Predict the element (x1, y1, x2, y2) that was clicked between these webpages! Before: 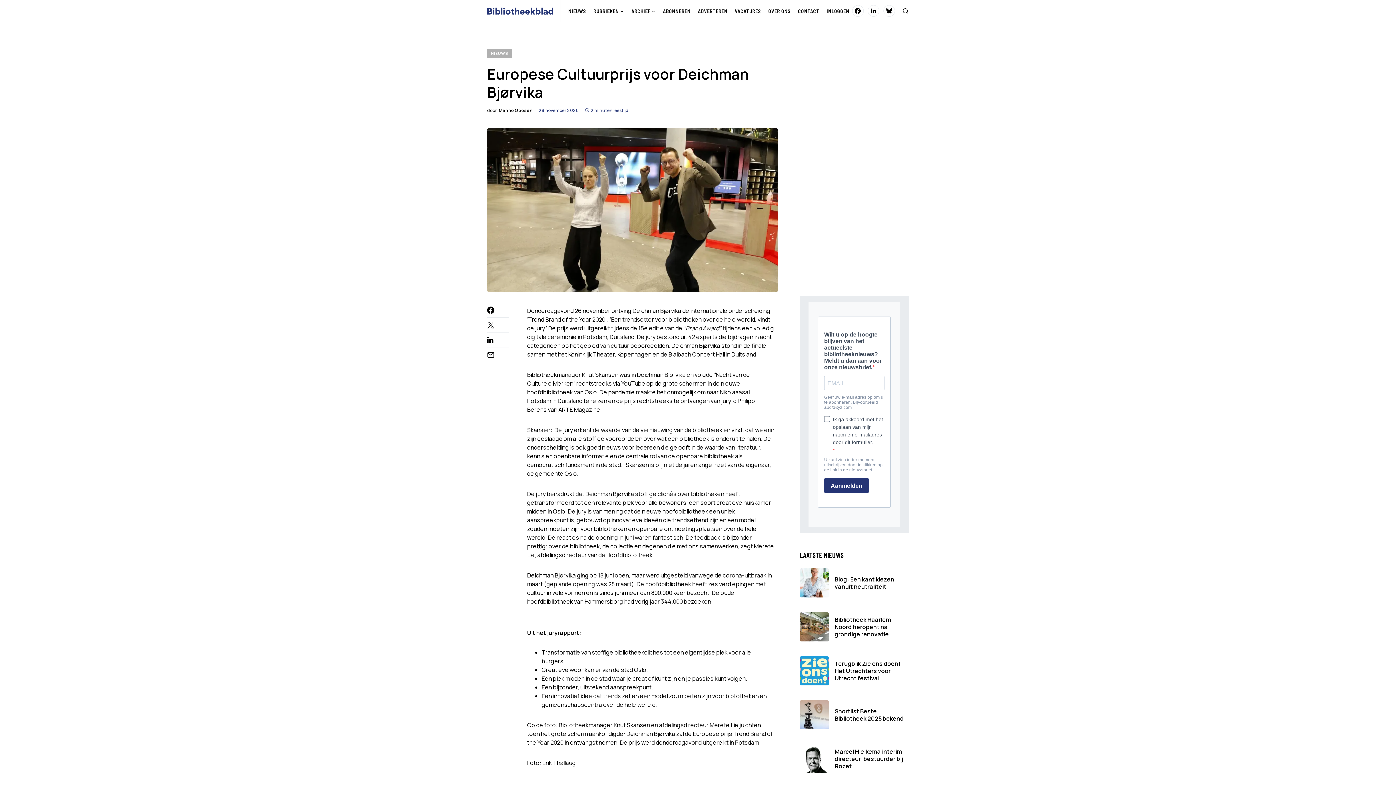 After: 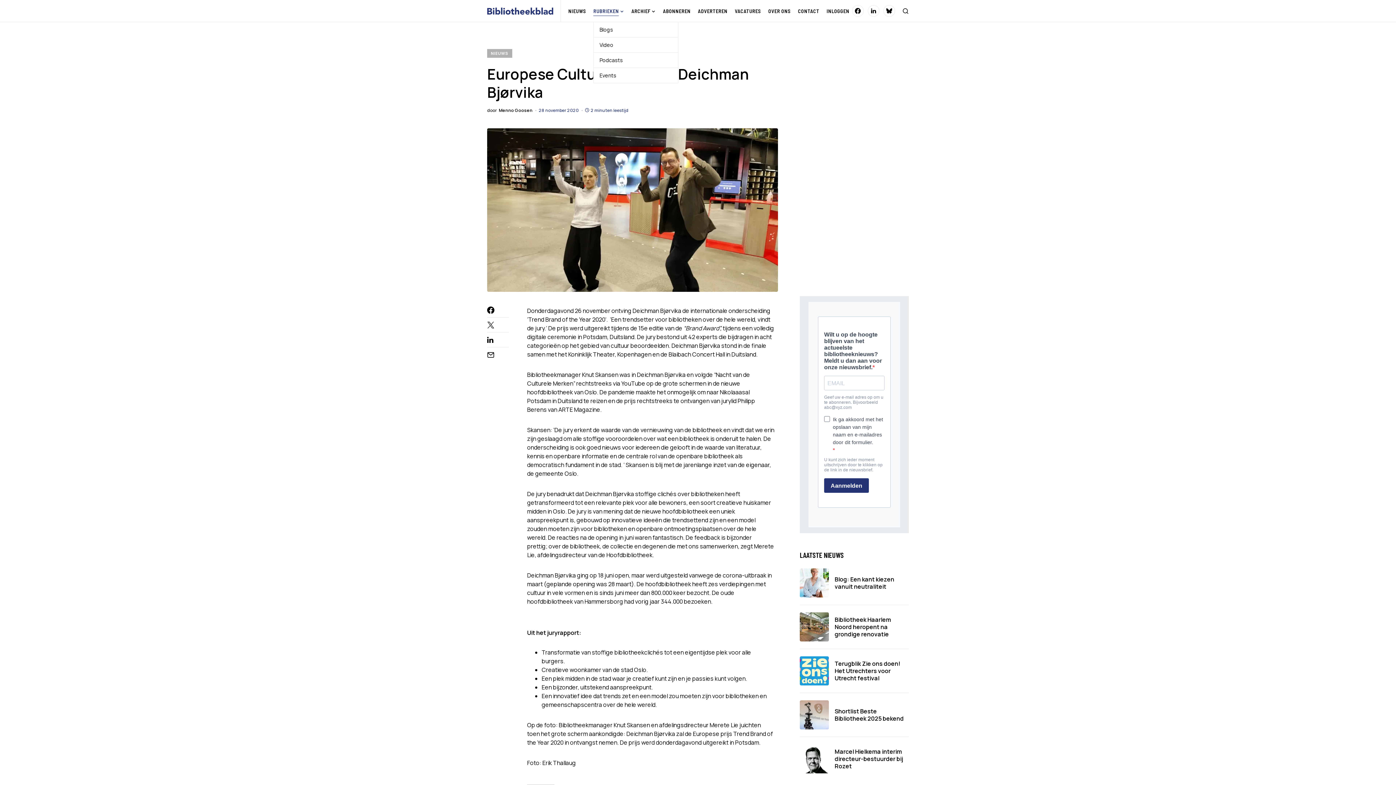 Action: bbox: (593, 0, 624, 21) label: RUBRIEKEN